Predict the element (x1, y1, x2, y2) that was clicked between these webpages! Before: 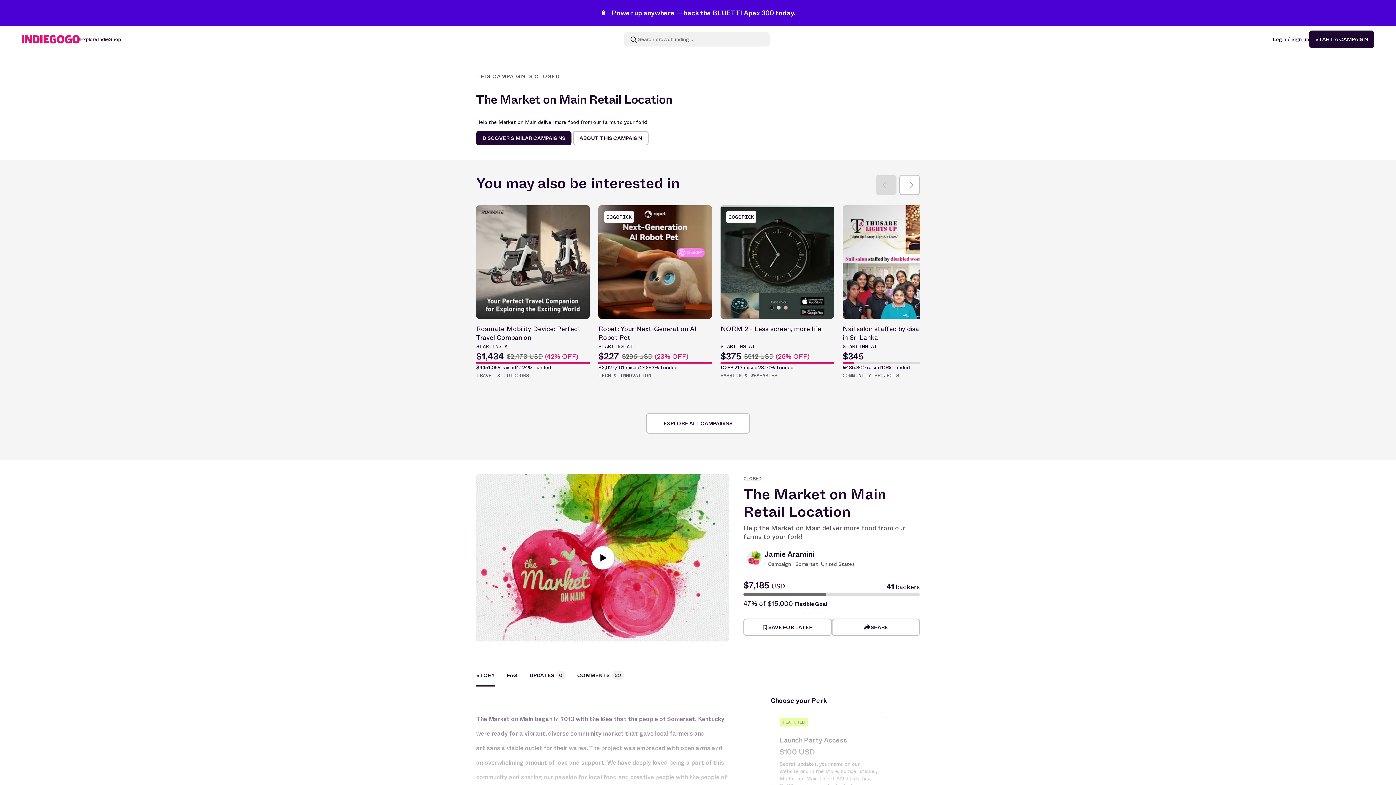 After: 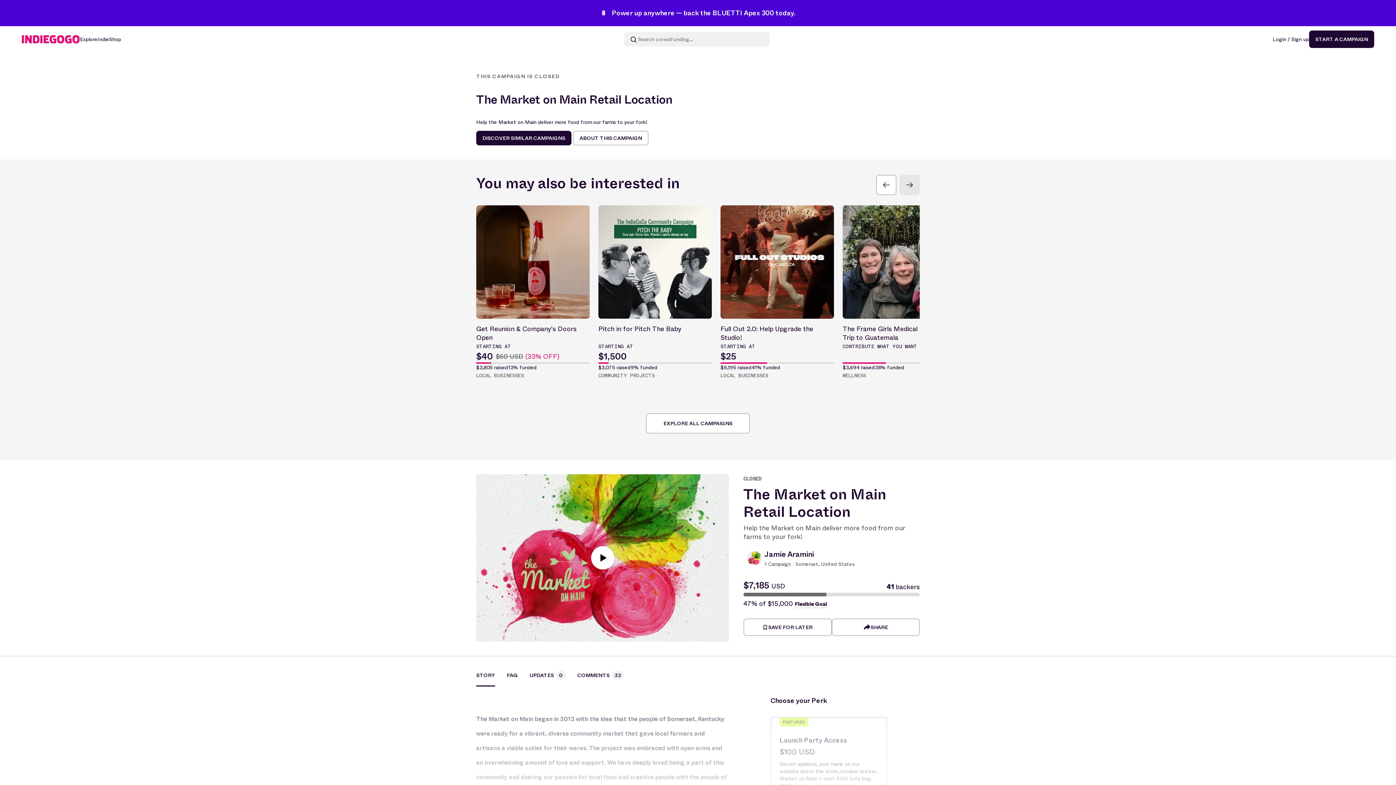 Action: bbox: (899, 174, 920, 195)